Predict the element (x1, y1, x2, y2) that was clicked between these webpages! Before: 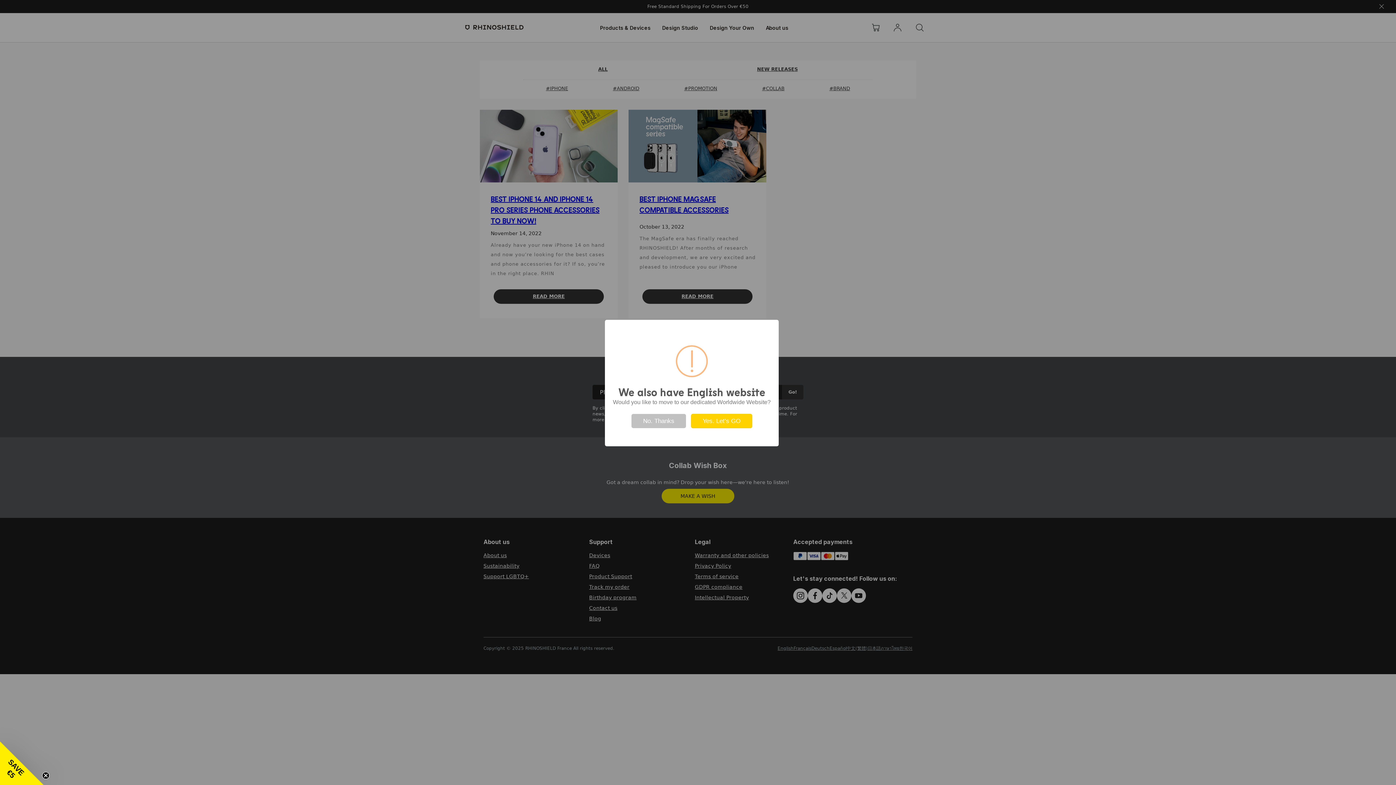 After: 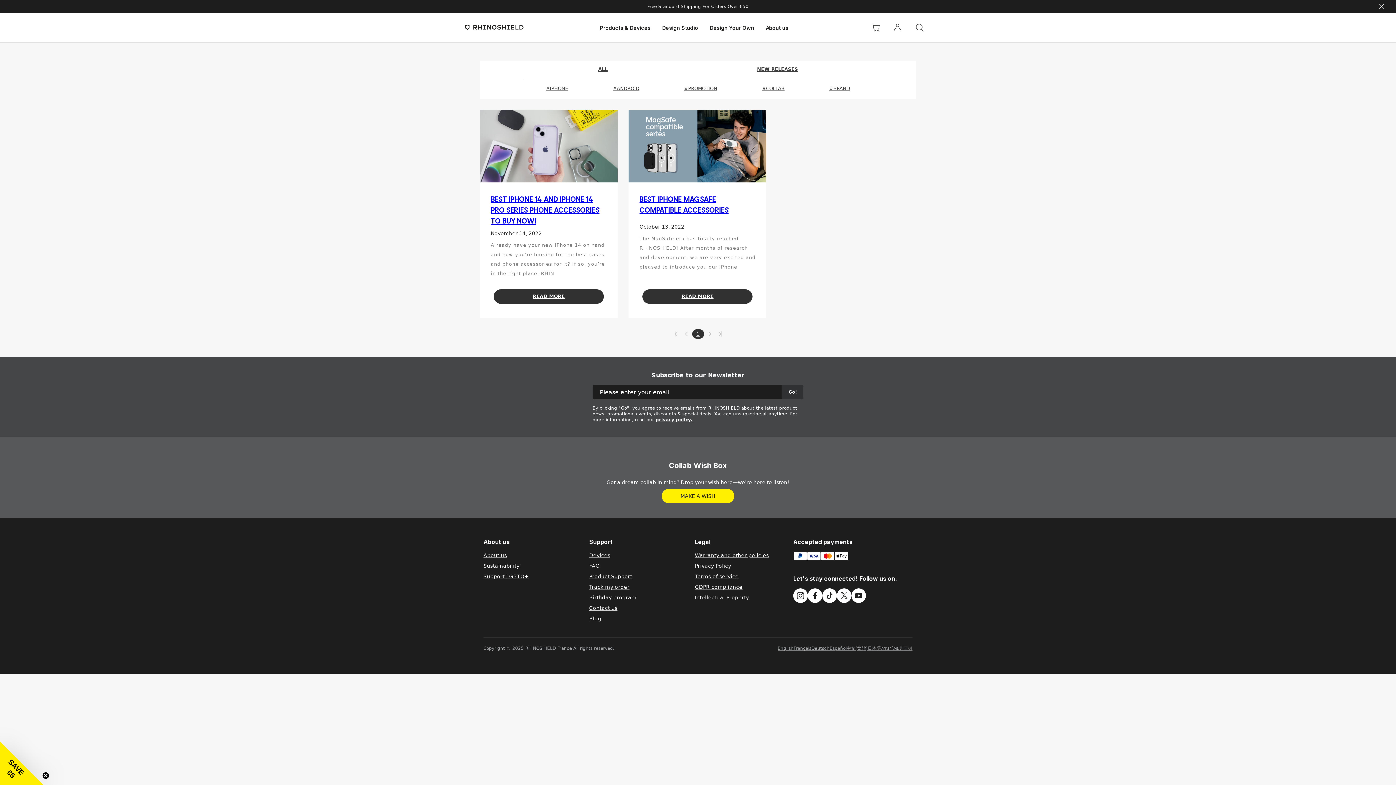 Action: label: No. Thanks bbox: (631, 414, 686, 428)